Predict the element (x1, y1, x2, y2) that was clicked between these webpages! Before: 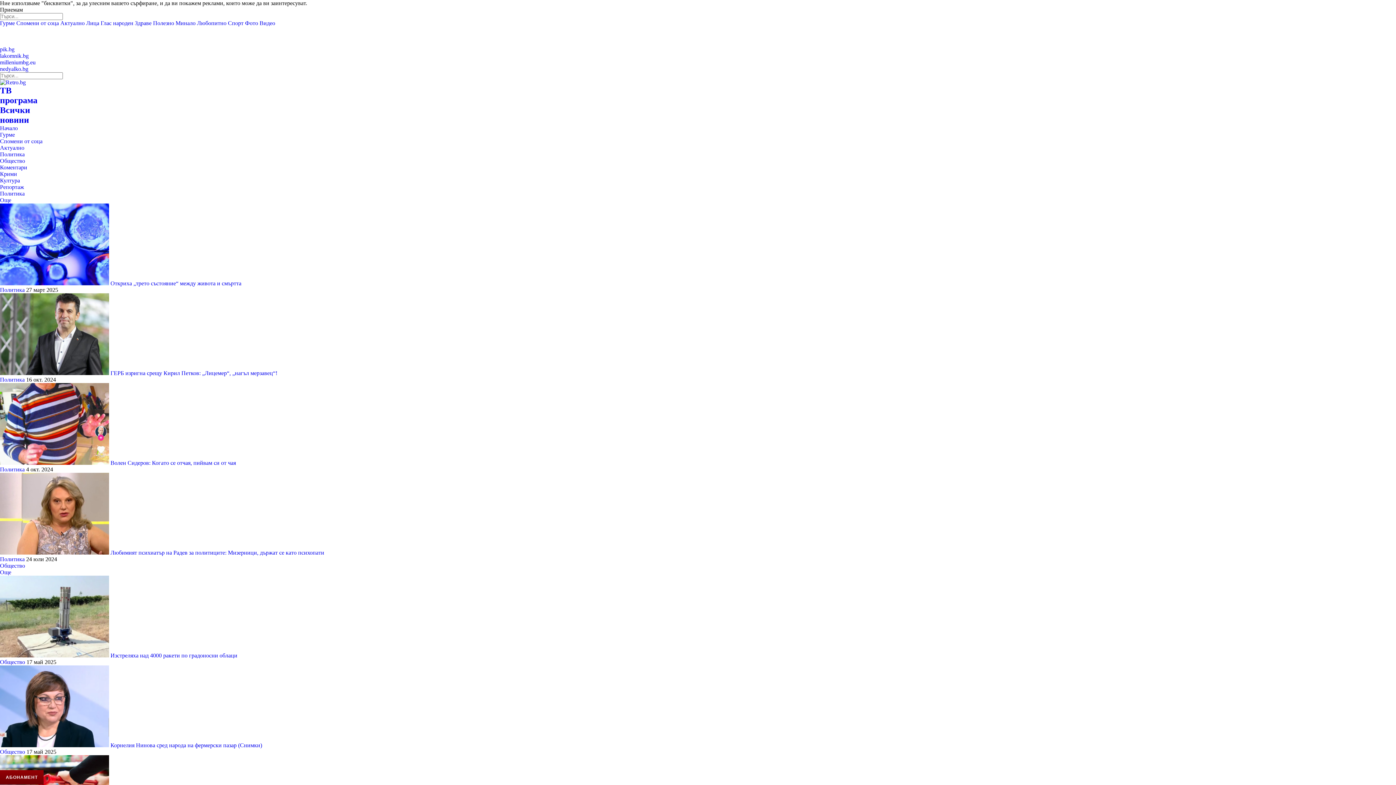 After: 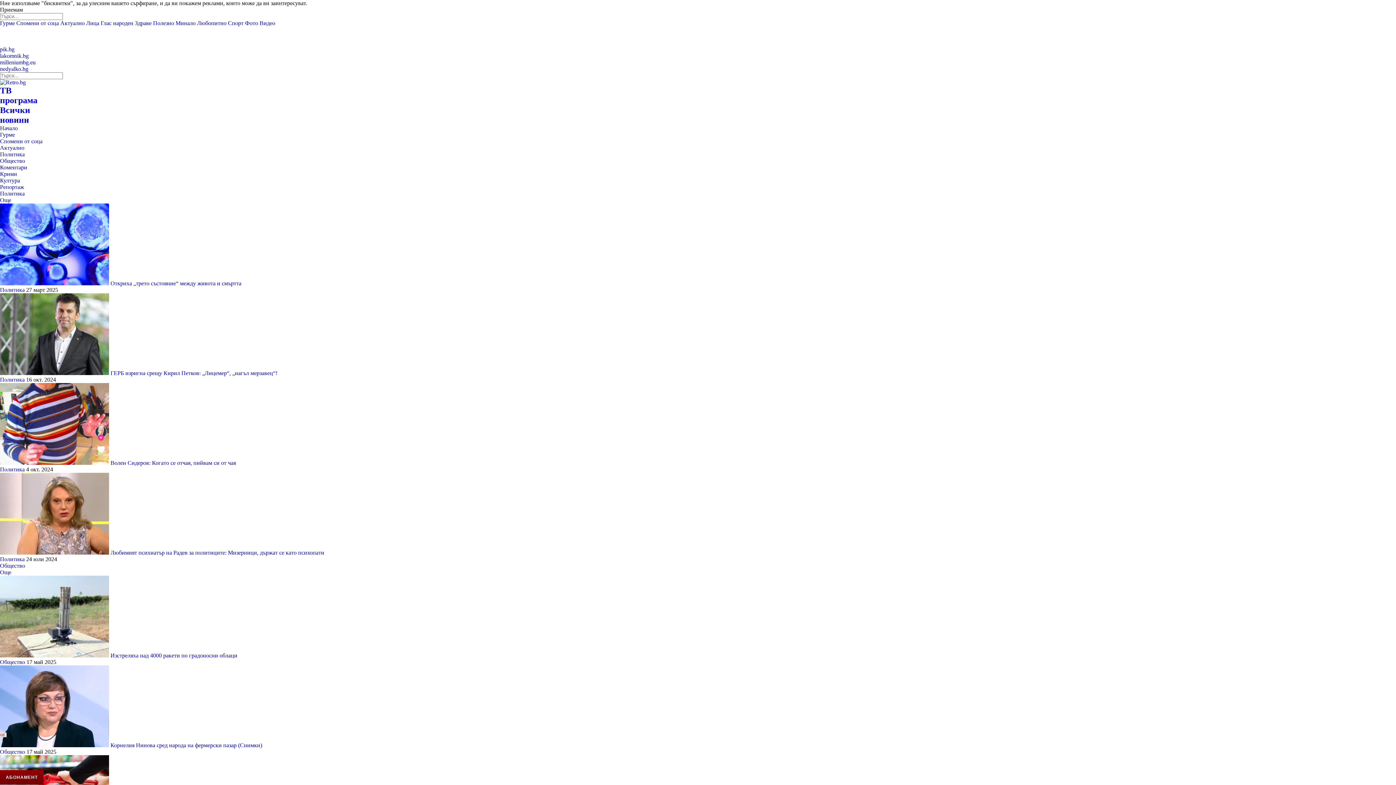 Action: bbox: (0, 556, 24, 562) label: Политика